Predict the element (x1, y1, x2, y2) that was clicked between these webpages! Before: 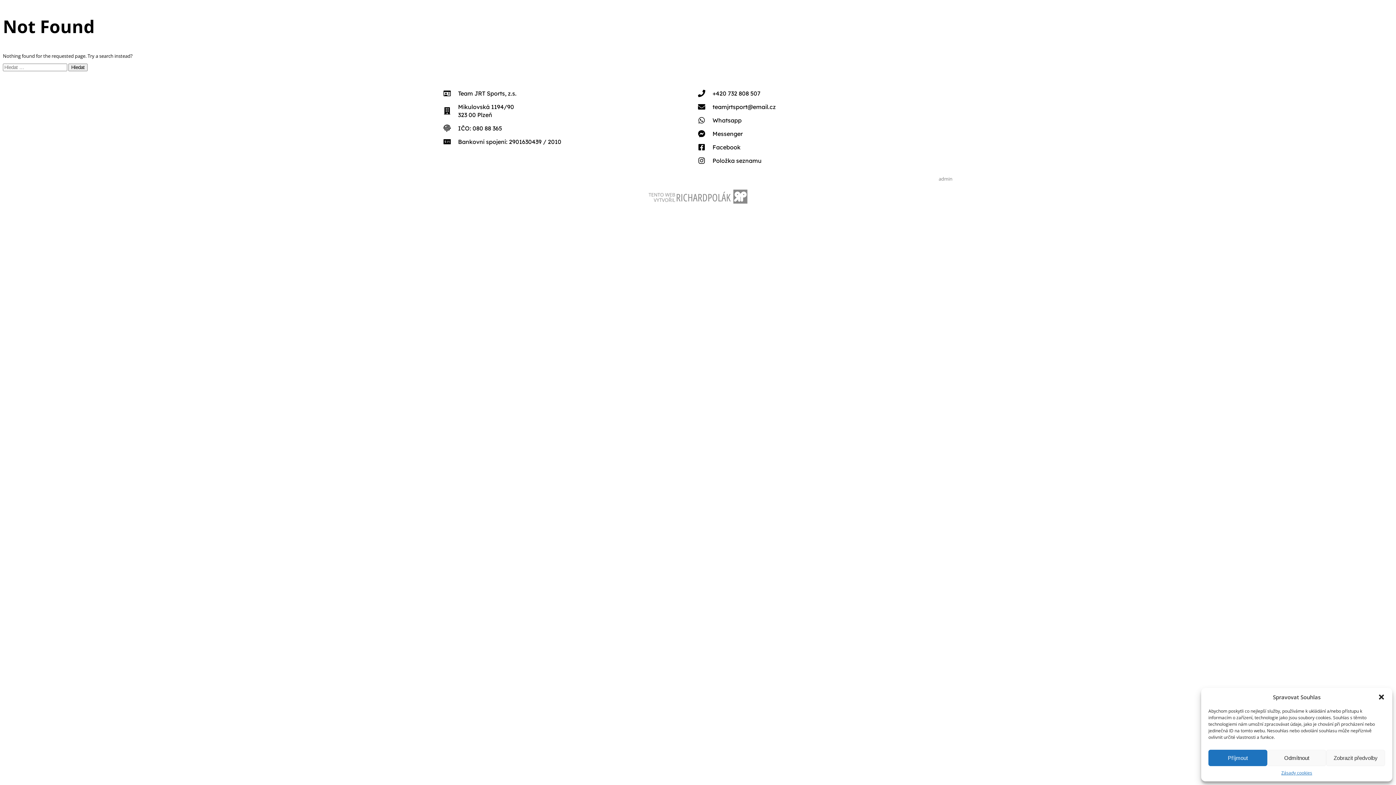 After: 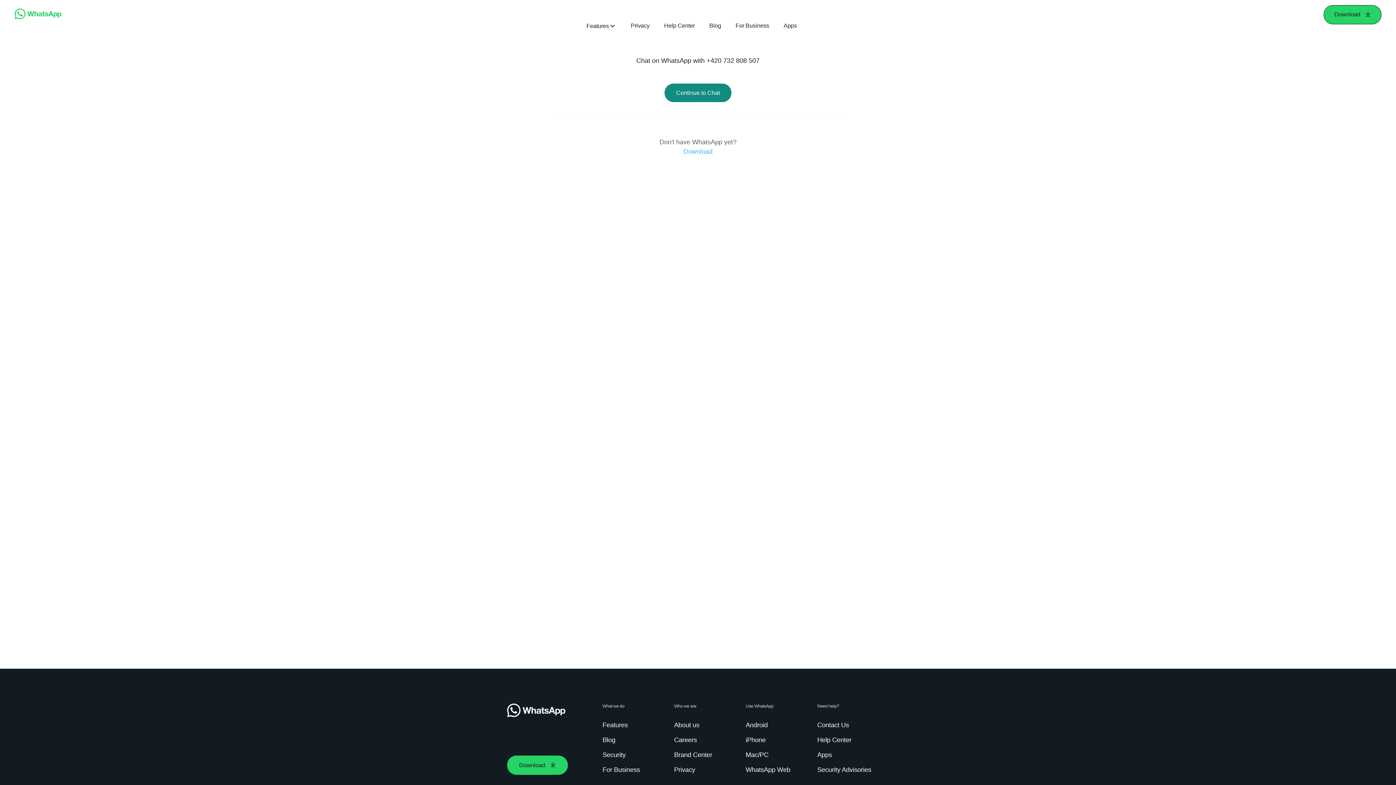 Action: label: Whatsapp bbox: (698, 116, 952, 124)